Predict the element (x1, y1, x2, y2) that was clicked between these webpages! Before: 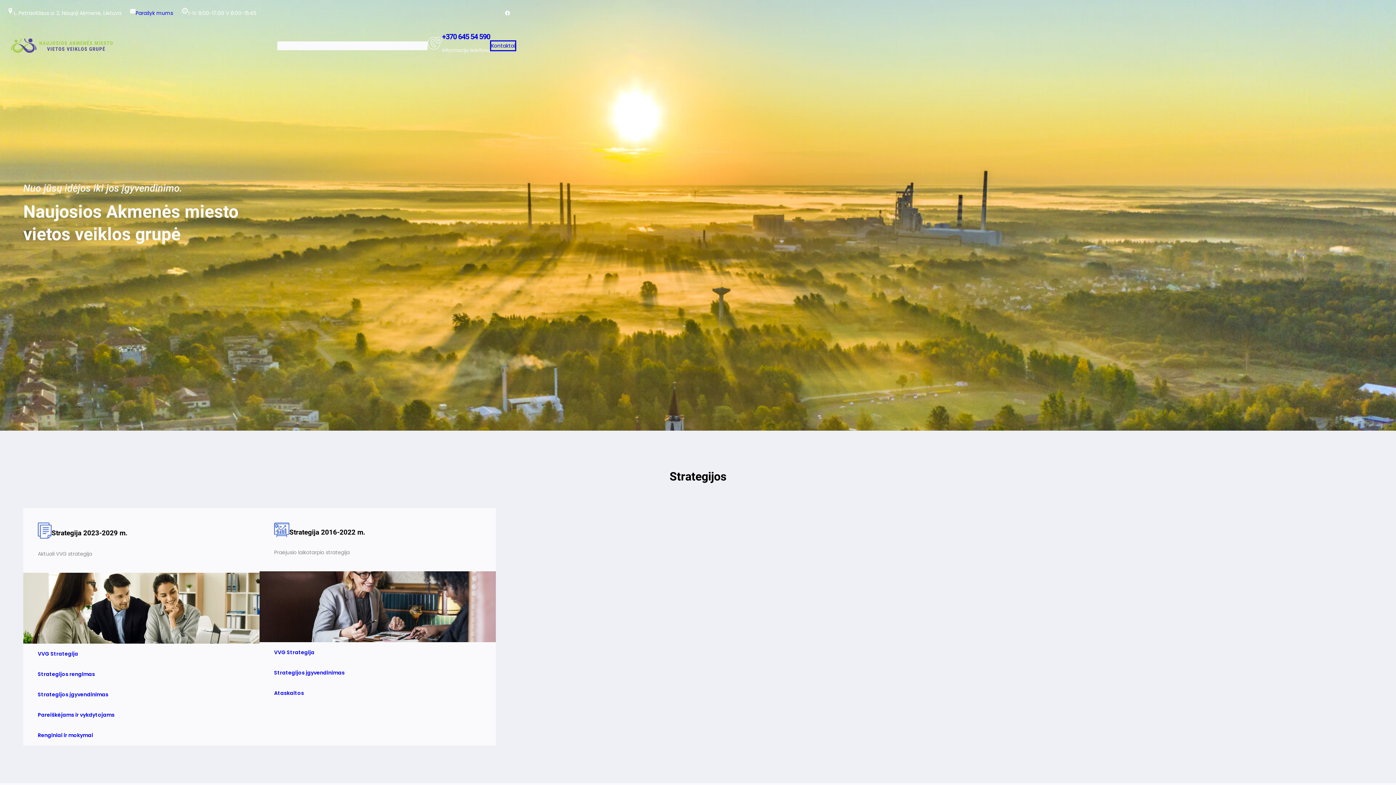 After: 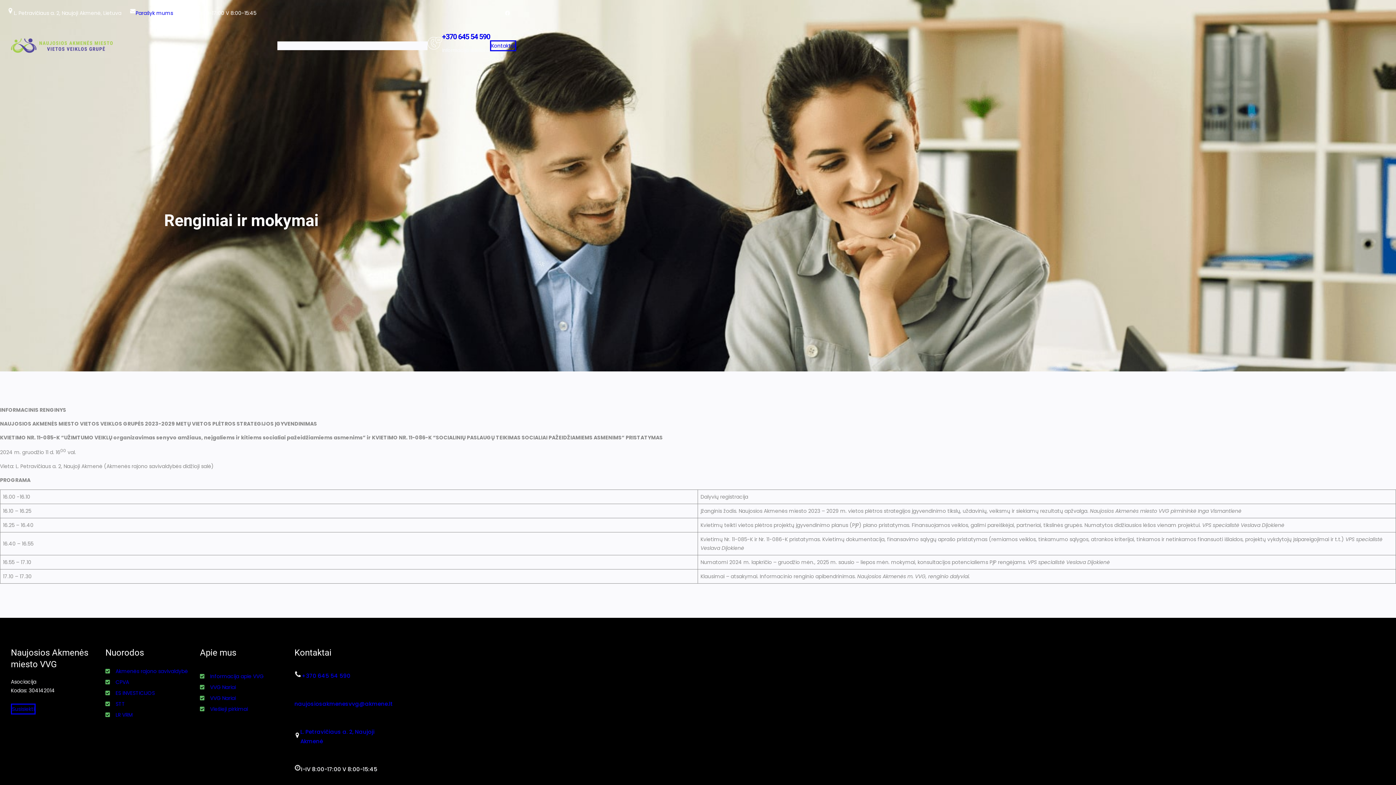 Action: bbox: (37, 731, 93, 739) label: Renginiai ir mokymai